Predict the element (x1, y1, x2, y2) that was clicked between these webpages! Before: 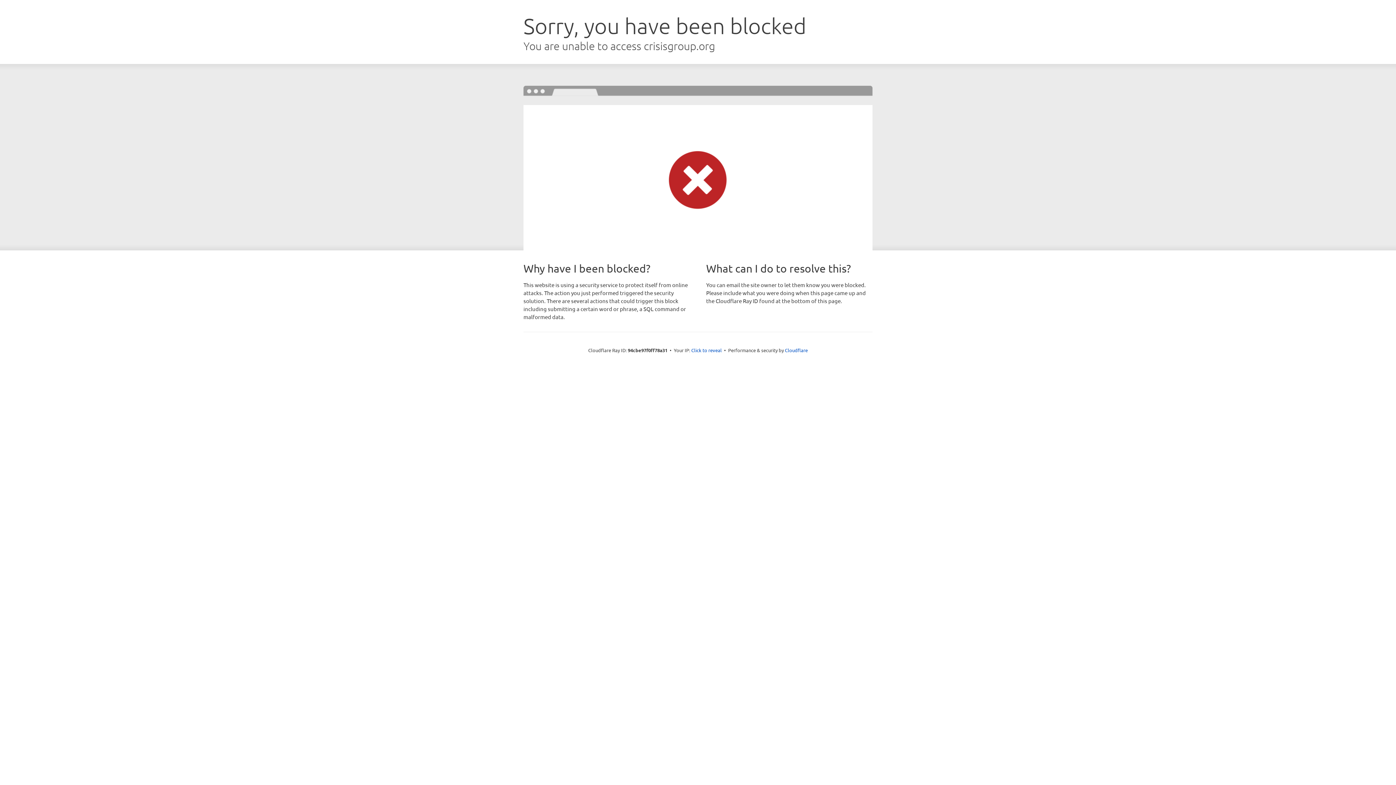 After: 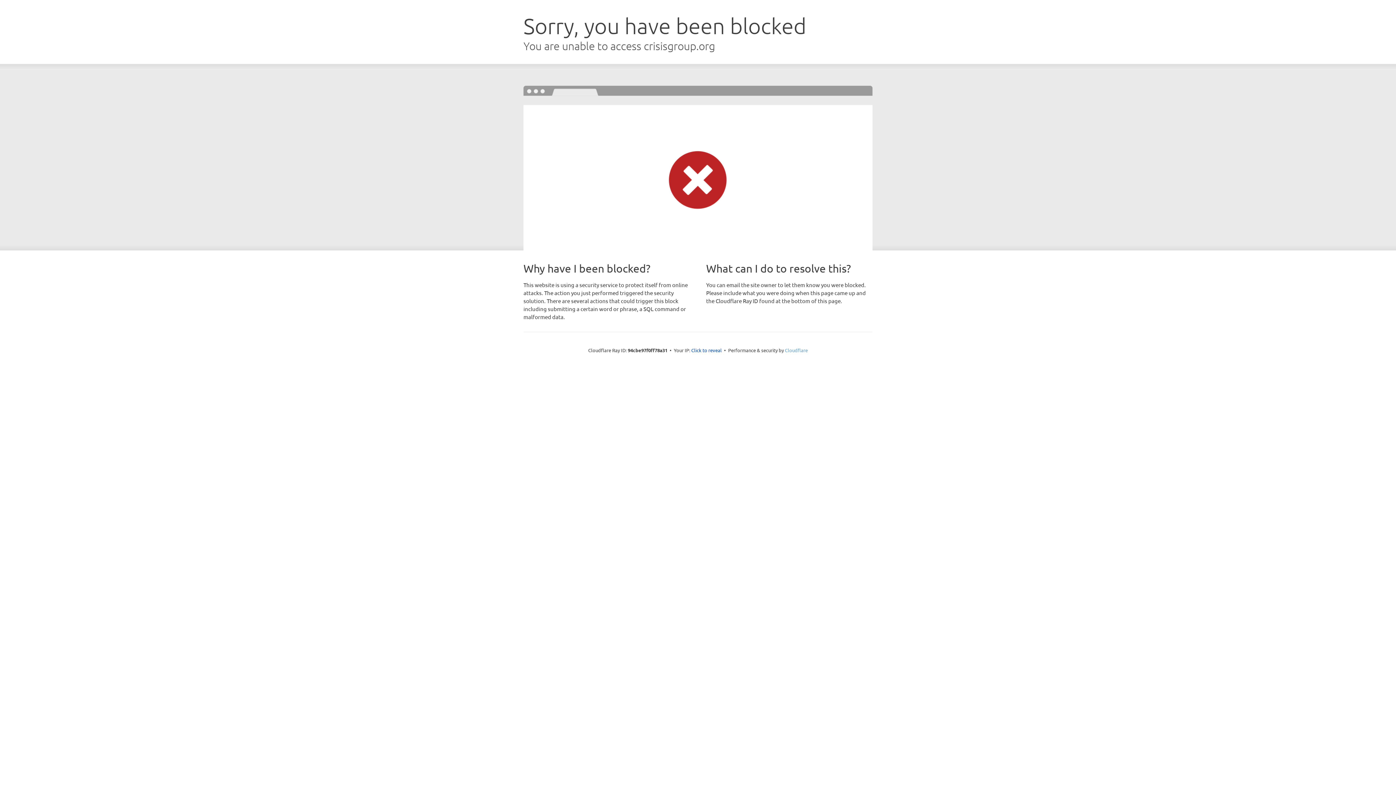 Action: label: Cloudflare bbox: (785, 347, 808, 353)